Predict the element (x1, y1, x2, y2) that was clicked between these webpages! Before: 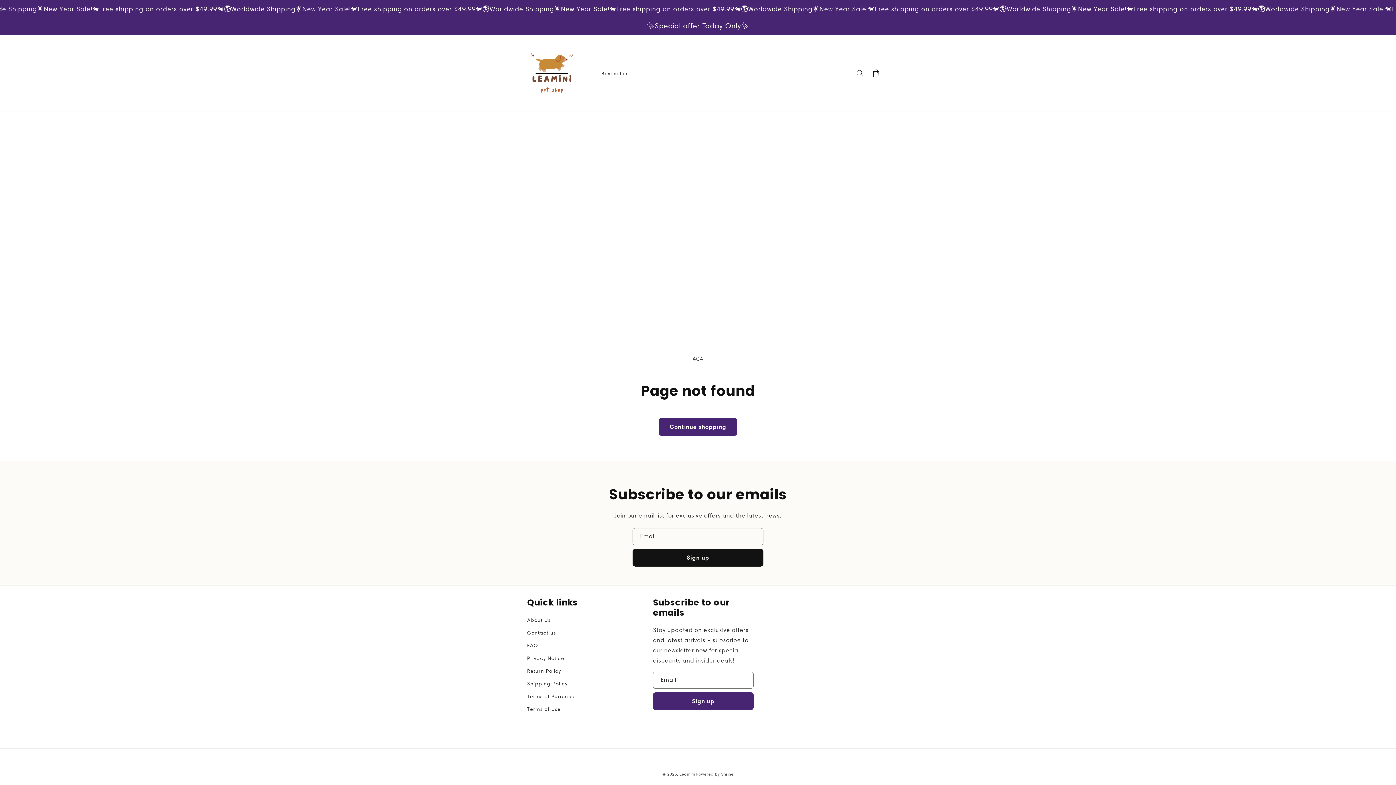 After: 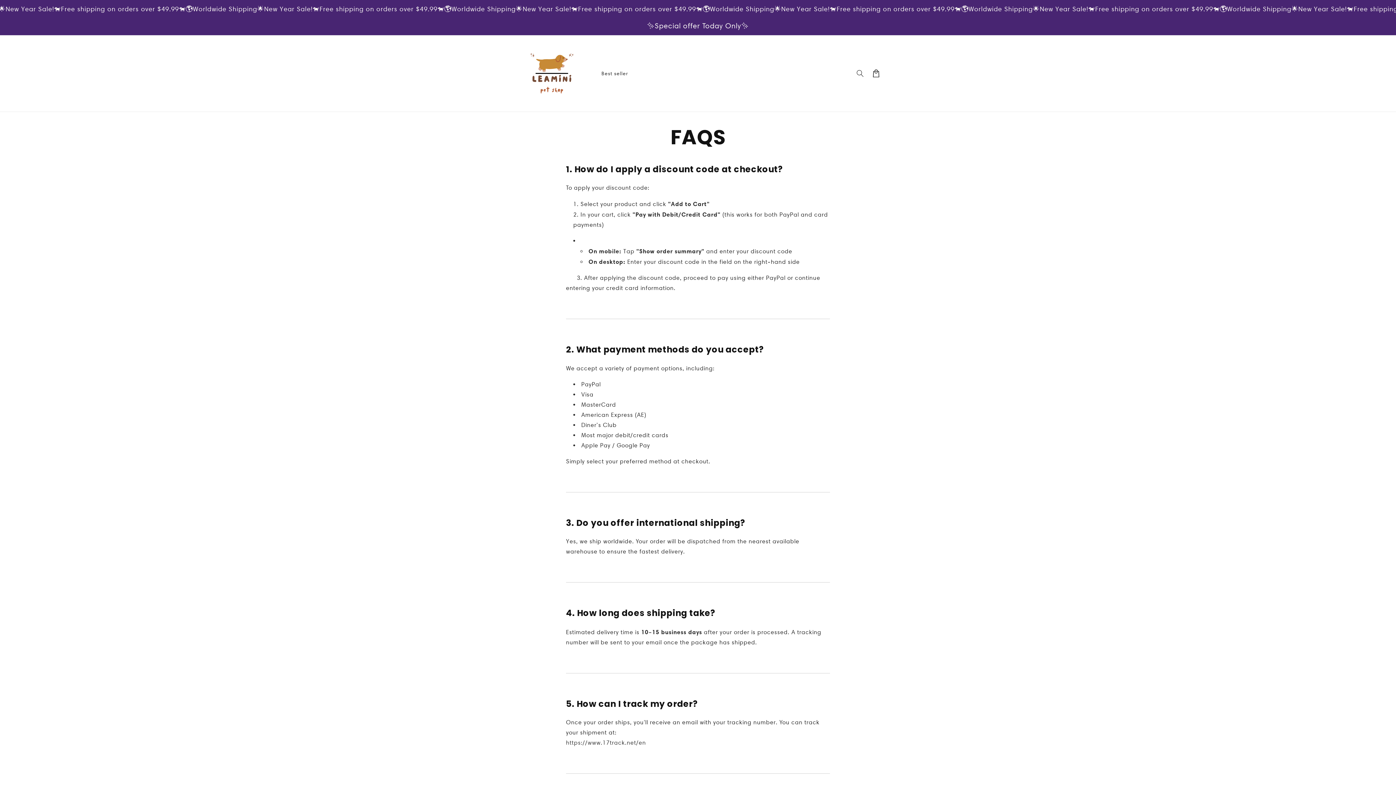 Action: bbox: (527, 639, 538, 652) label: FAQ